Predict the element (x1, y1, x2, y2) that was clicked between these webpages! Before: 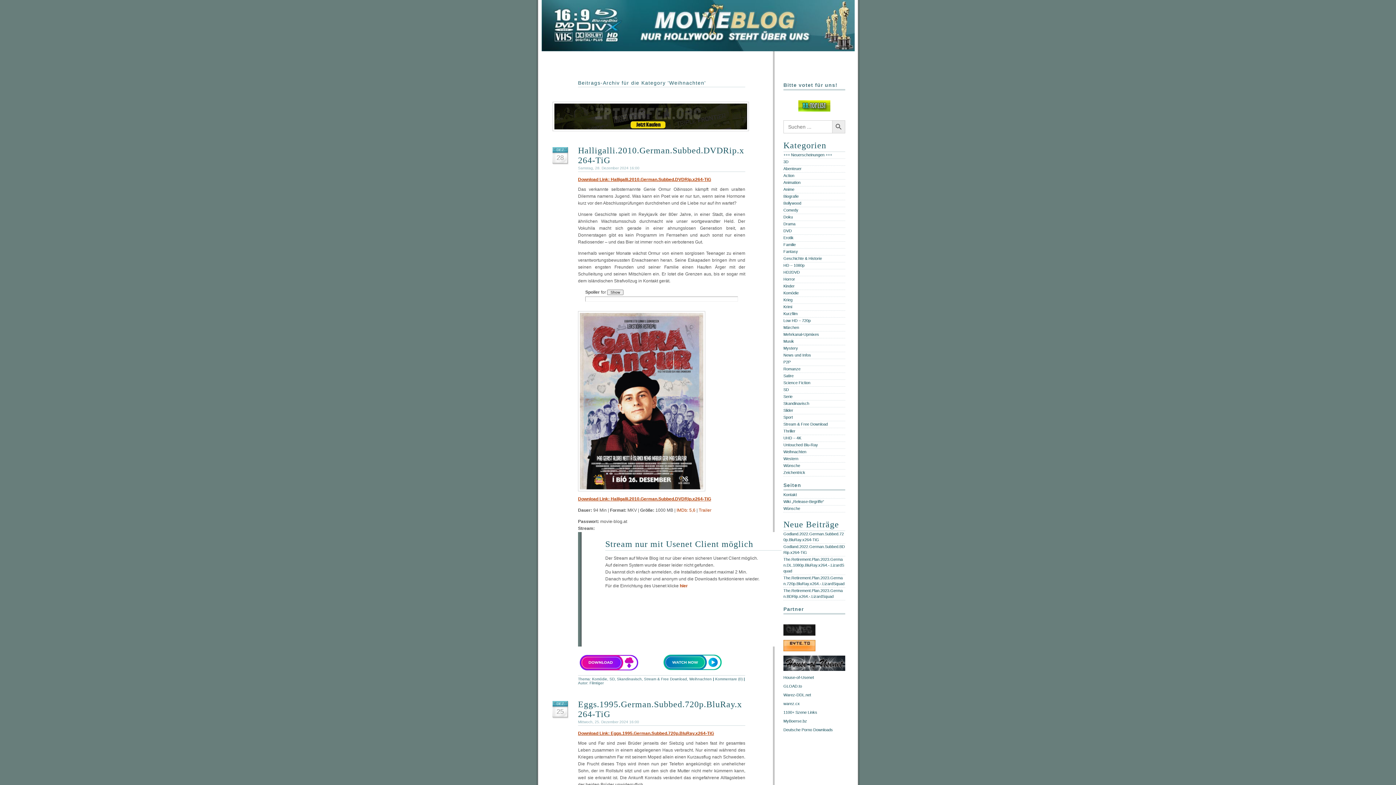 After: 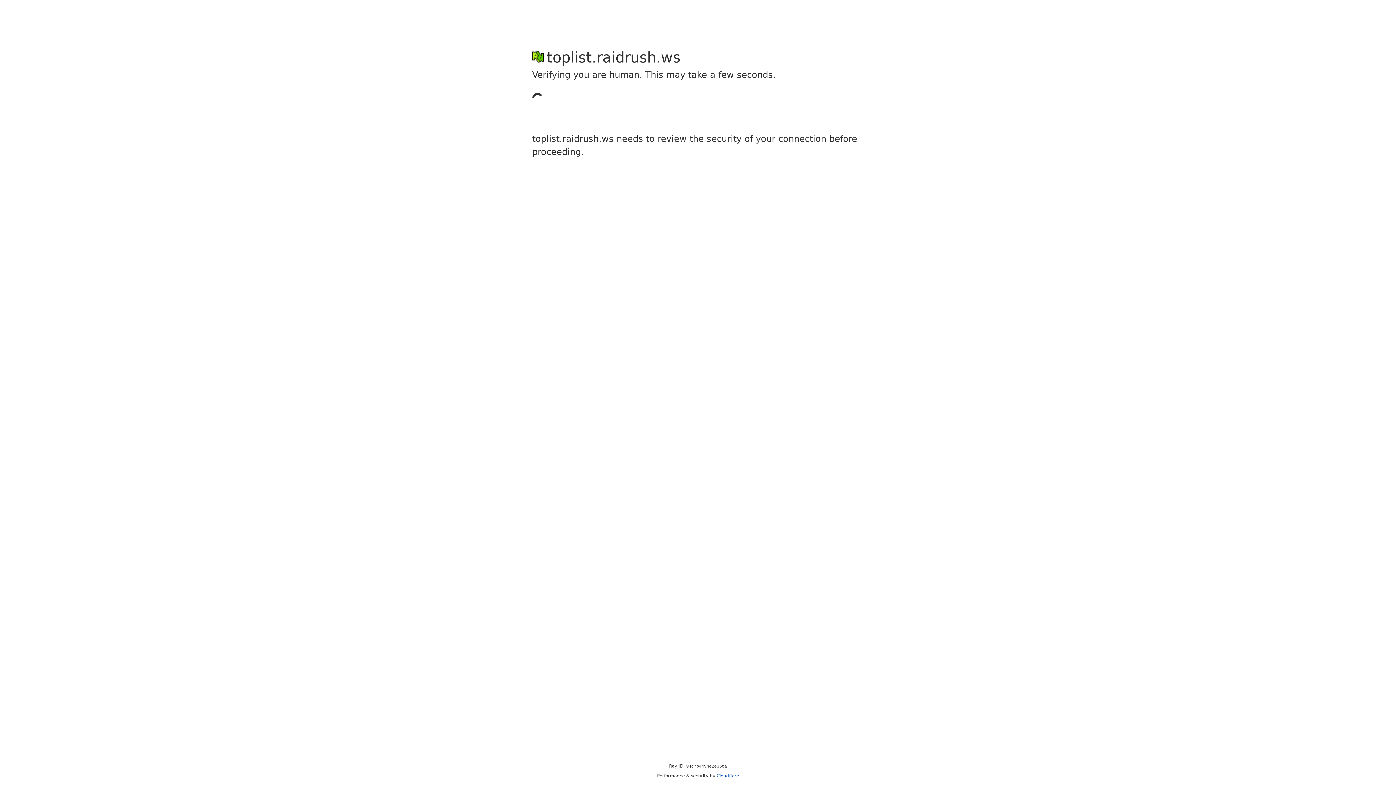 Action: bbox: (798, 107, 830, 111)